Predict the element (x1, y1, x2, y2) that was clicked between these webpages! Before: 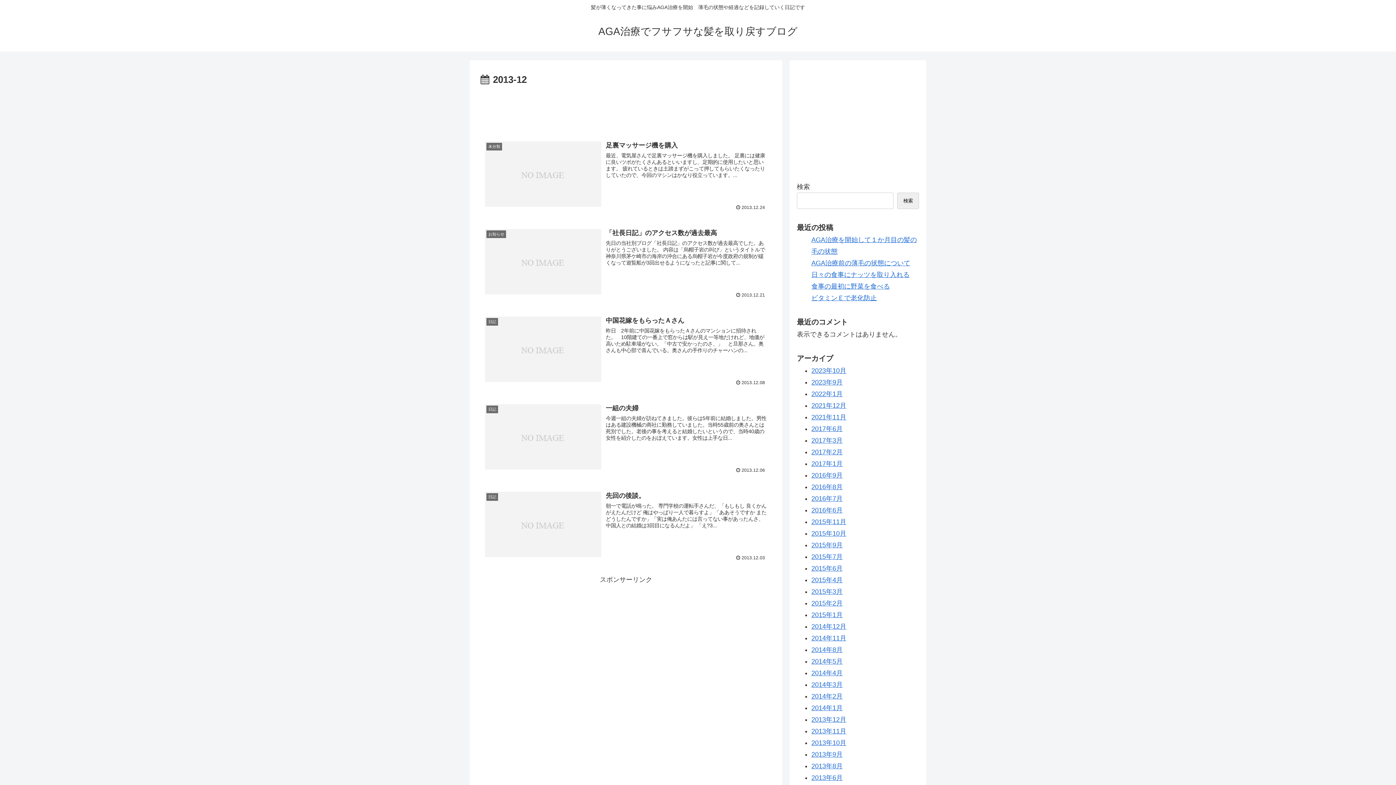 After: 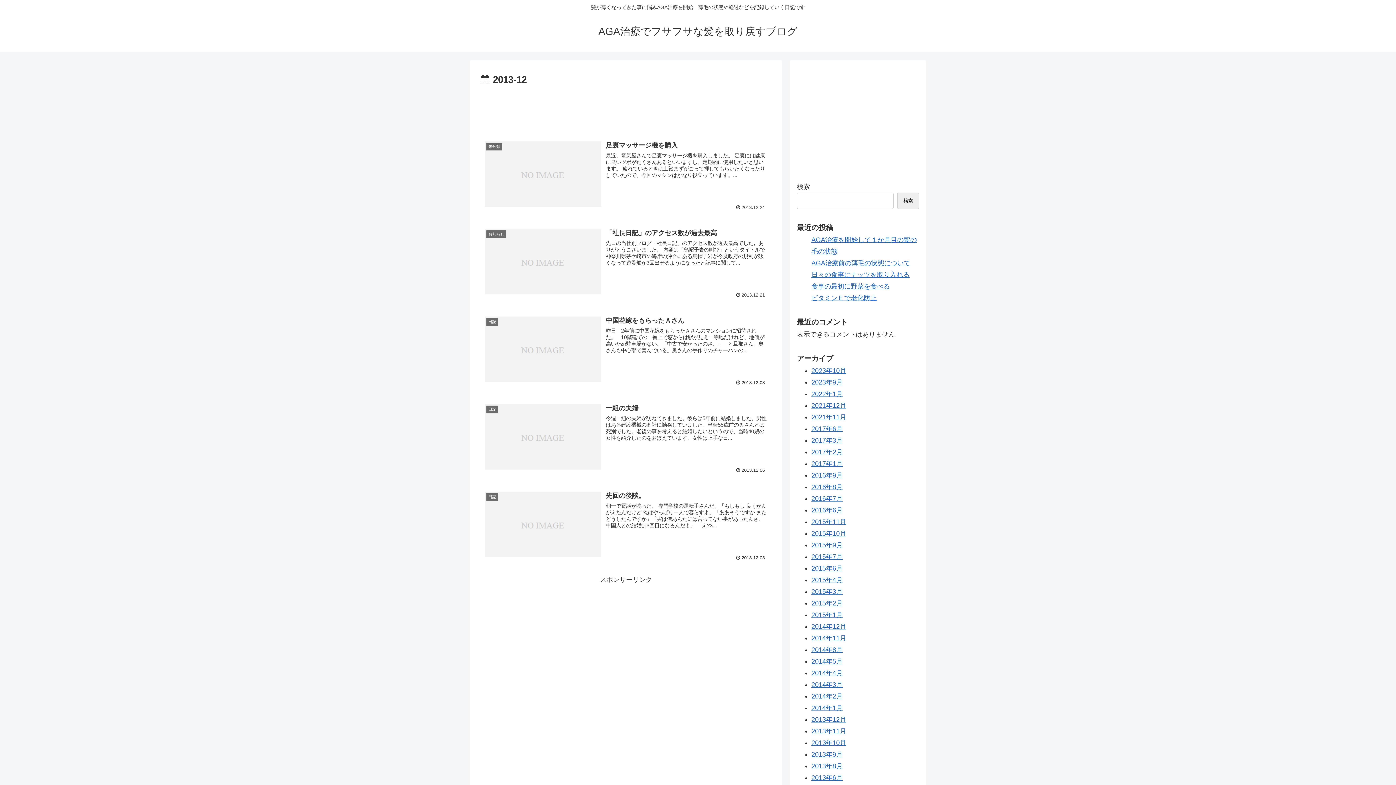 Action: bbox: (811, 716, 846, 723) label: 2013年12月